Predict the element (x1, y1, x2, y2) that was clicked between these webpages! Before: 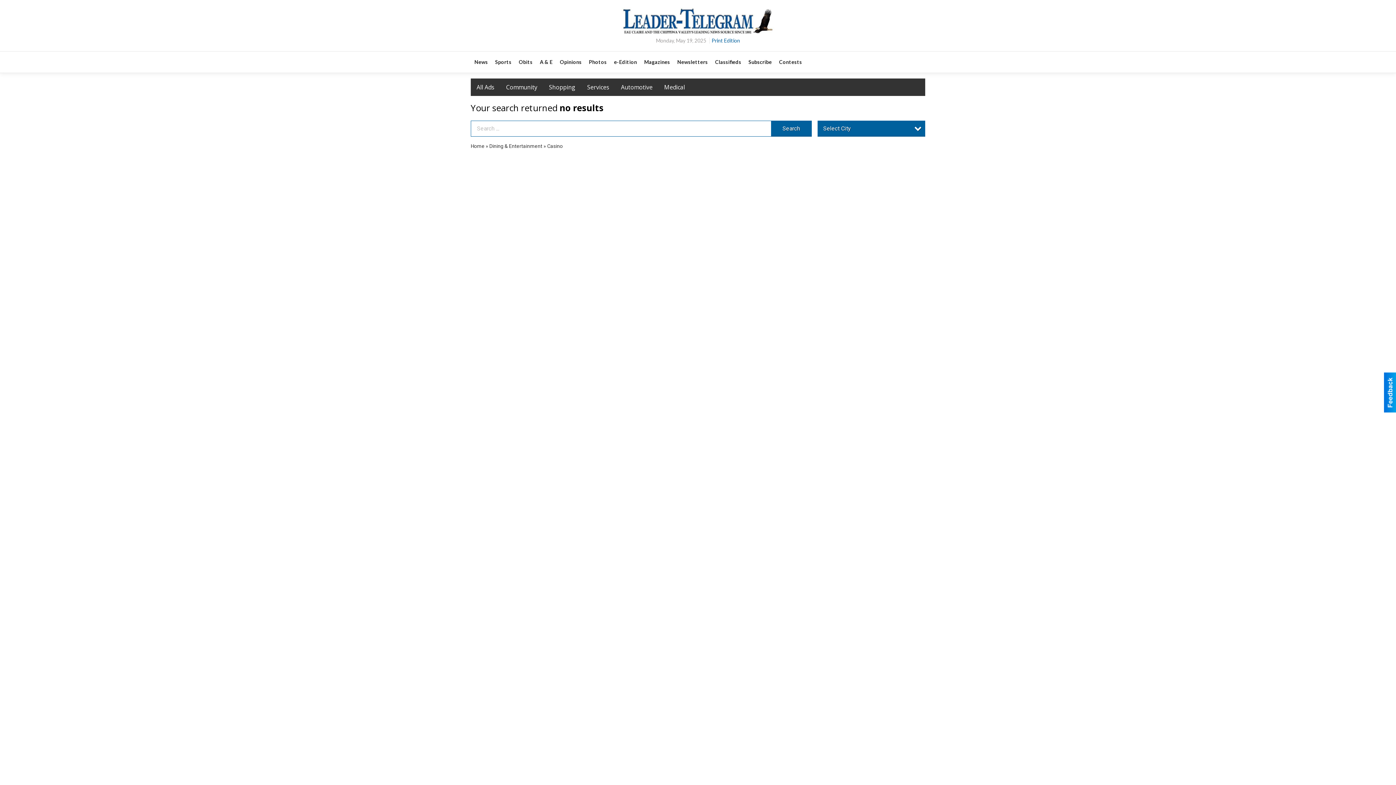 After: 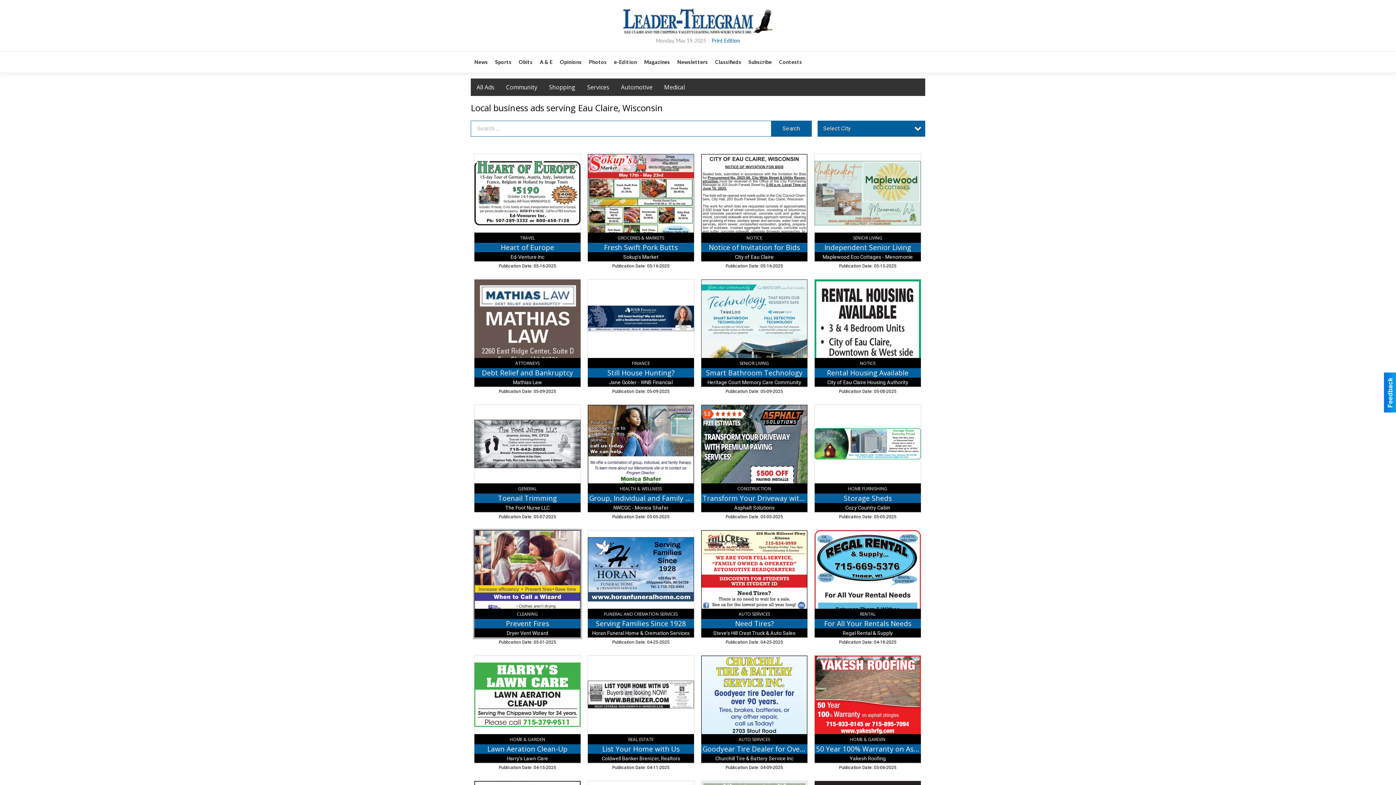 Action: label: e-Edition bbox: (610, 51, 640, 72)